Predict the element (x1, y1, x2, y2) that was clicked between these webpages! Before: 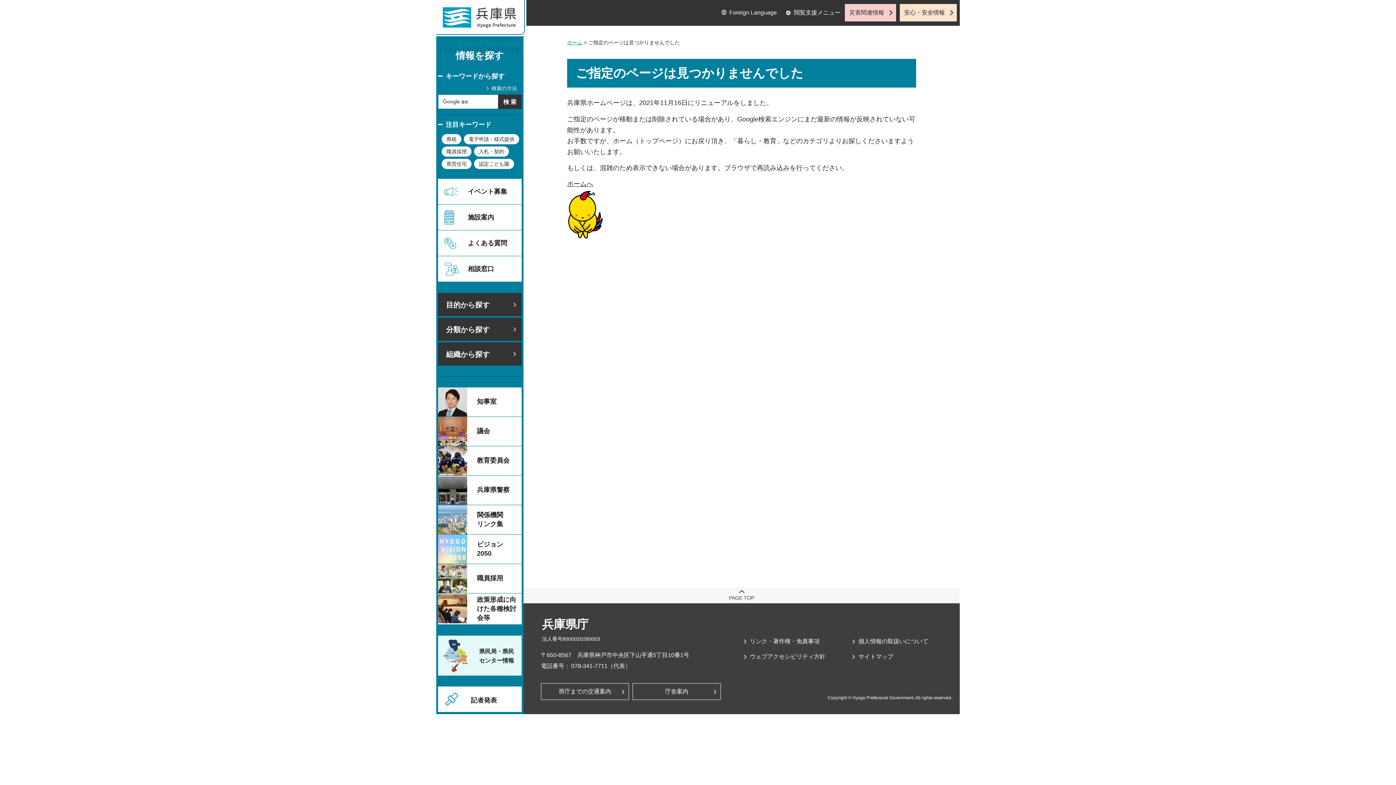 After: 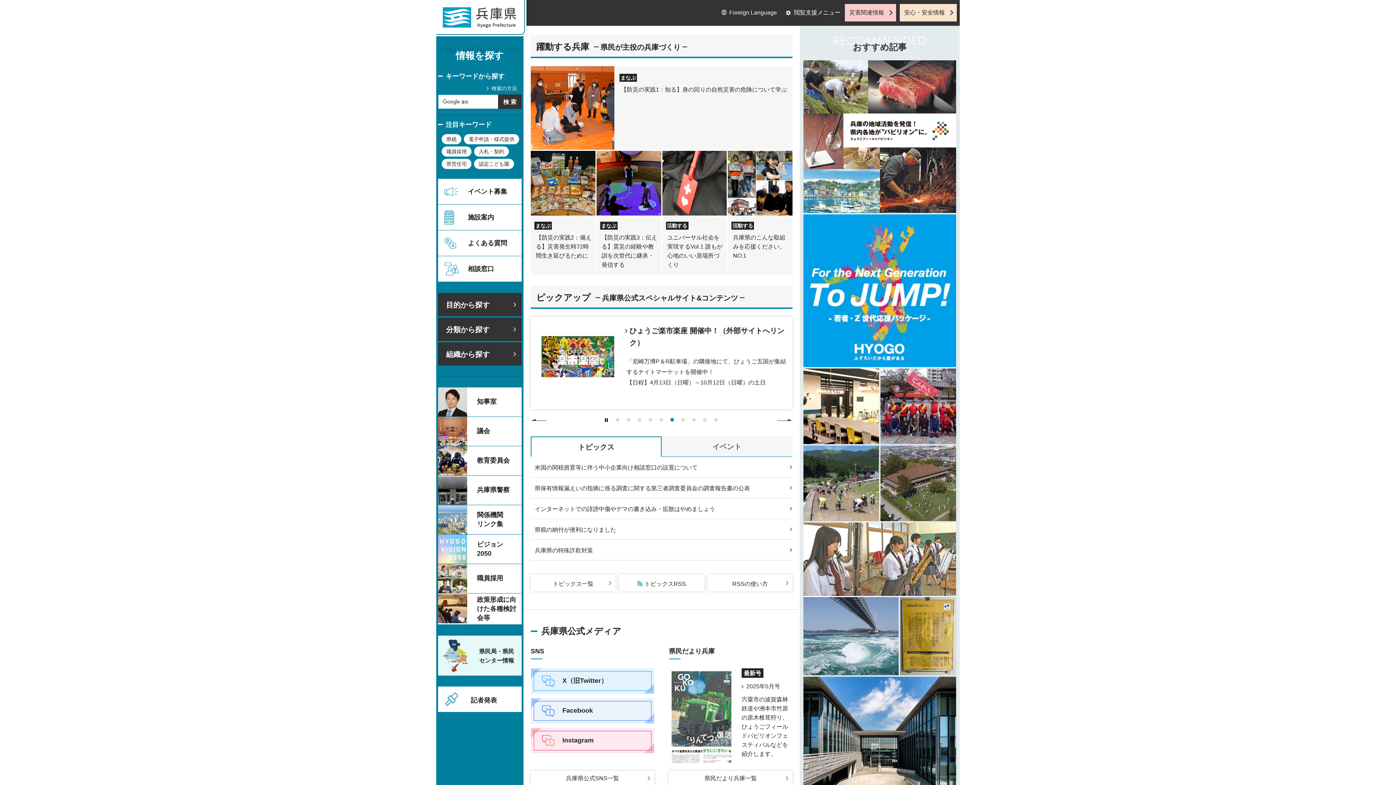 Action: bbox: (436, 0, 529, 40) label: 兵庫県 Hyogo Prefecture